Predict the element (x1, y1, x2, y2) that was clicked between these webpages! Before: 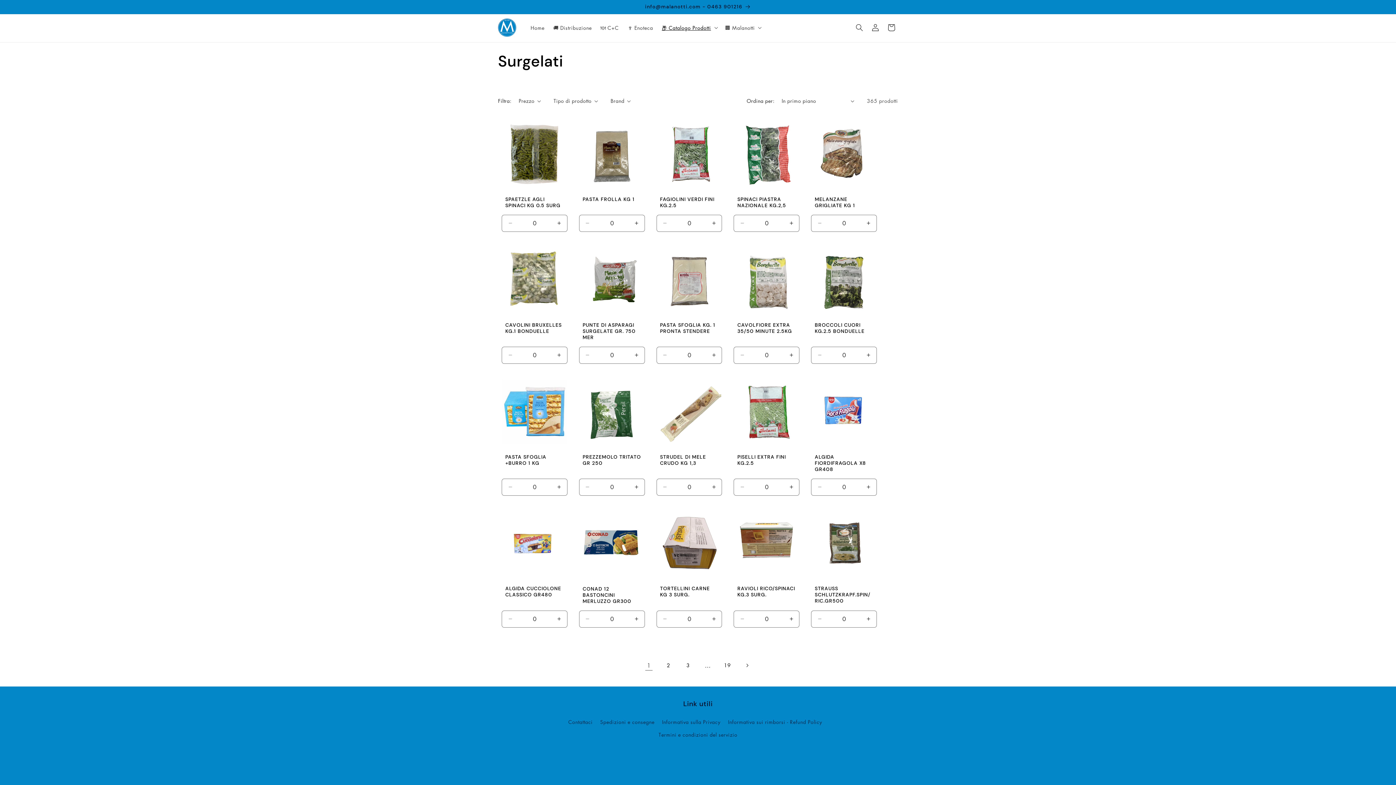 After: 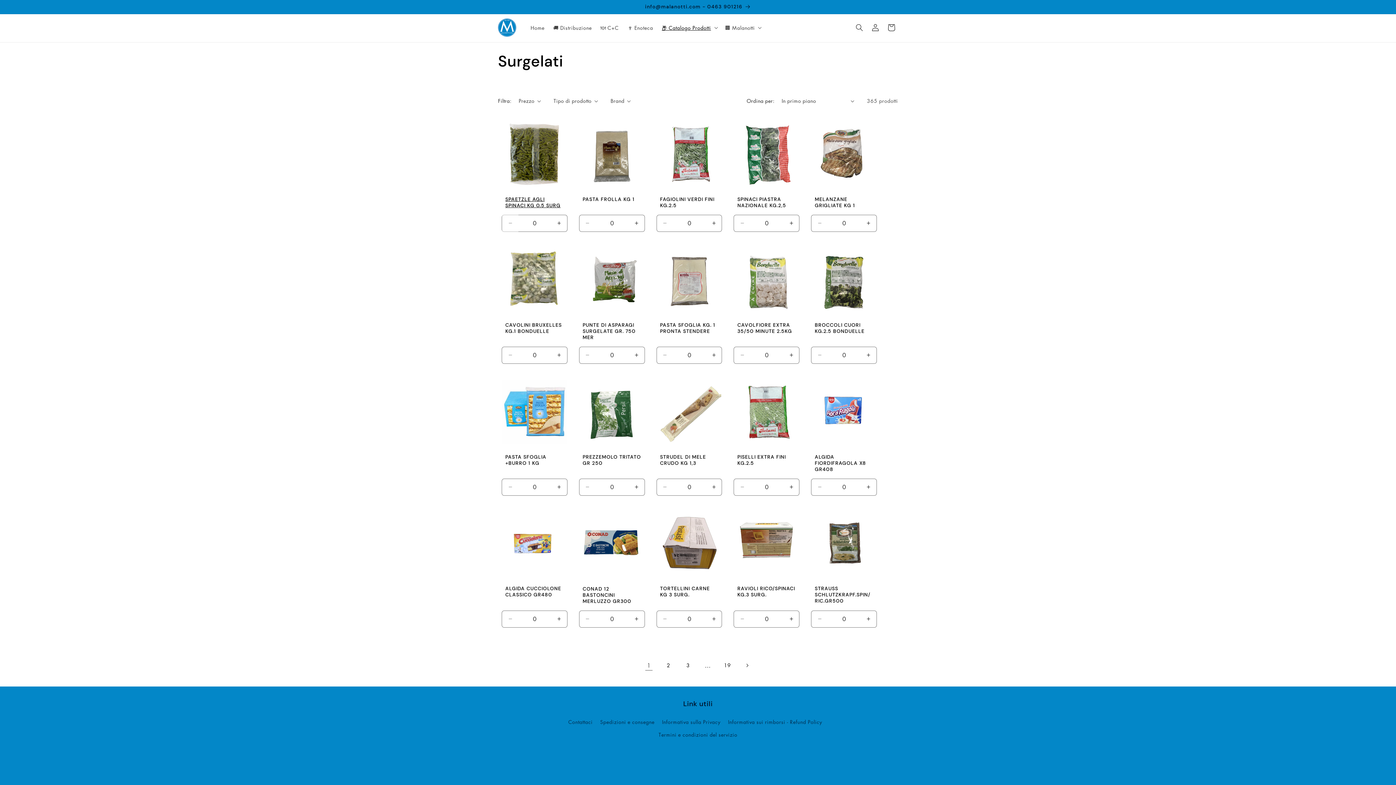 Action: label: Diminuisci quantità per Default Title bbox: (502, 214, 518, 231)